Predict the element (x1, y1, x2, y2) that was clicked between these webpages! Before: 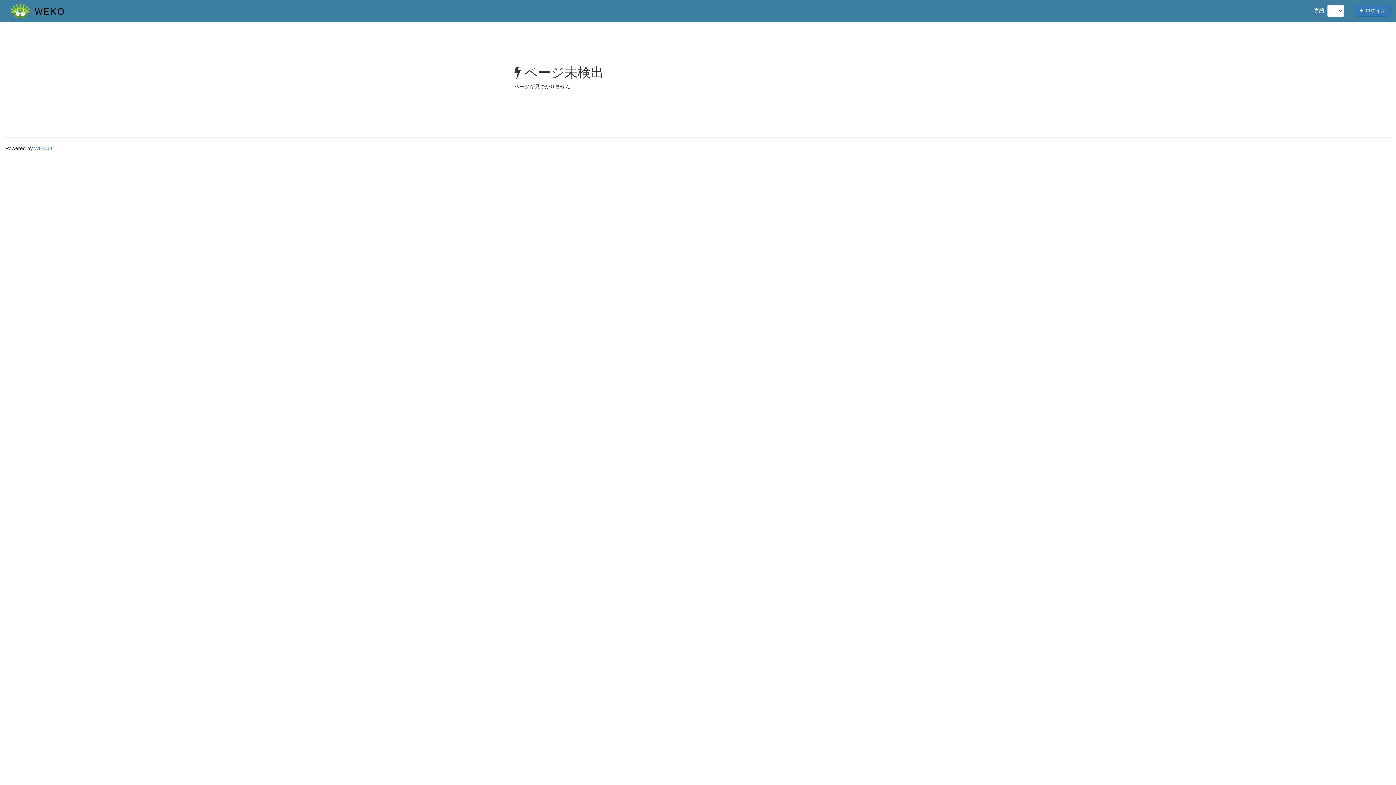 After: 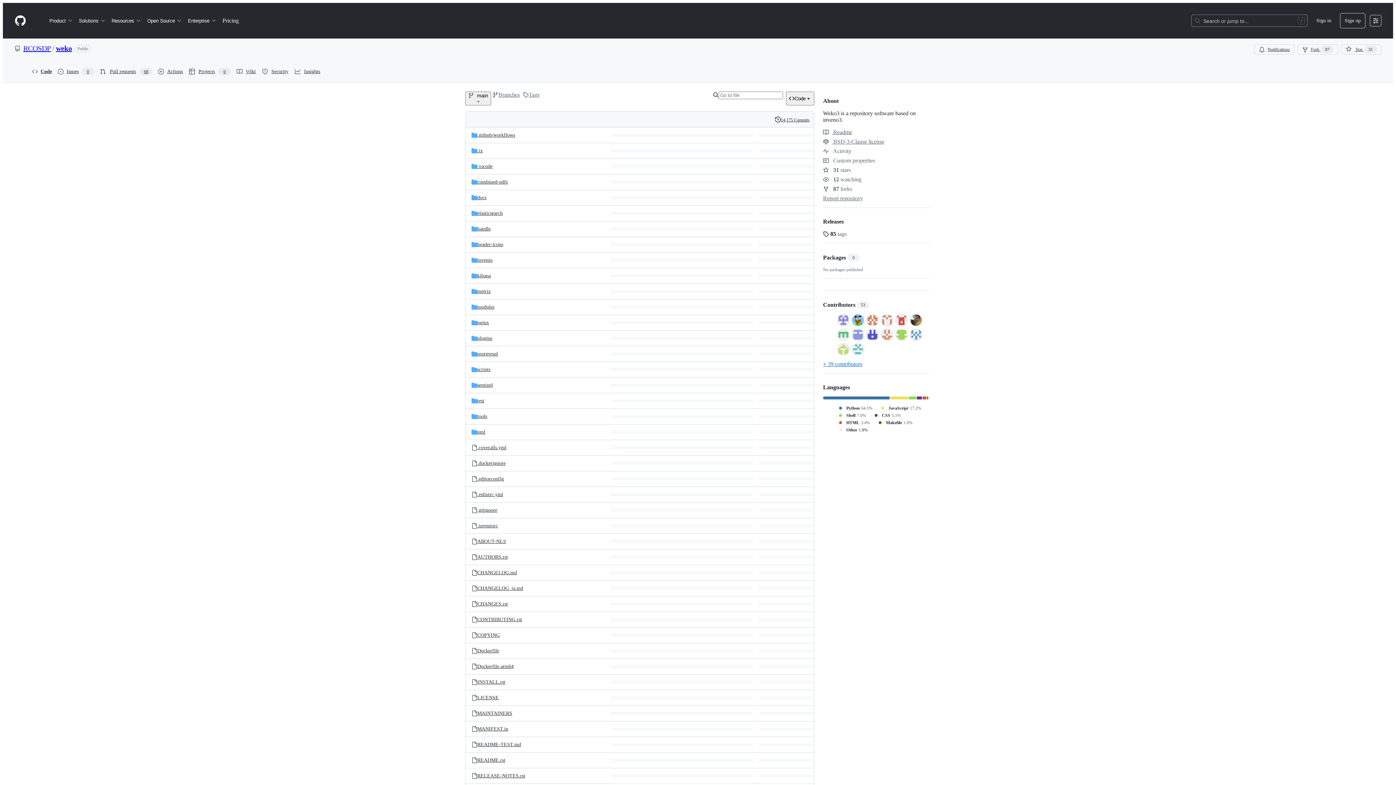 Action: label: WEKO3 bbox: (34, 145, 52, 151)